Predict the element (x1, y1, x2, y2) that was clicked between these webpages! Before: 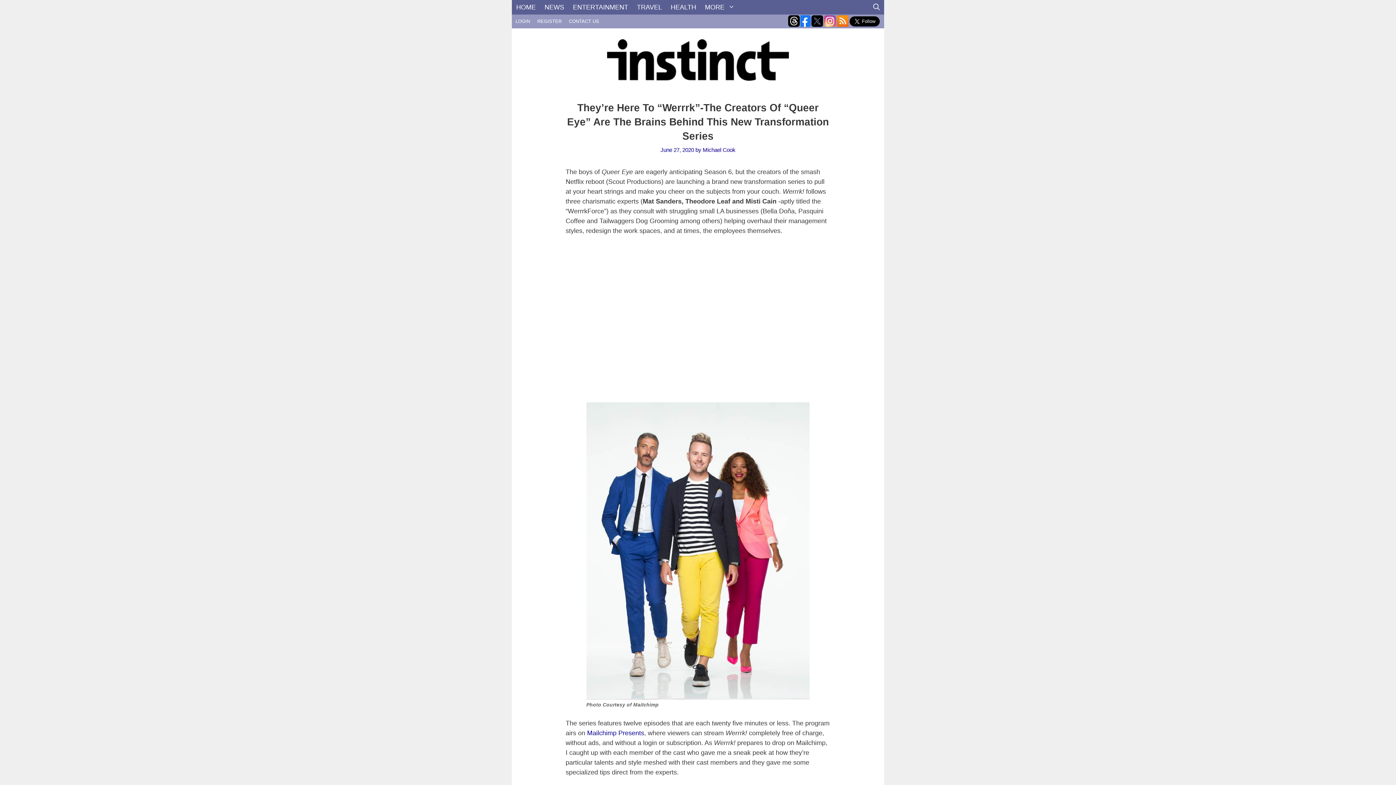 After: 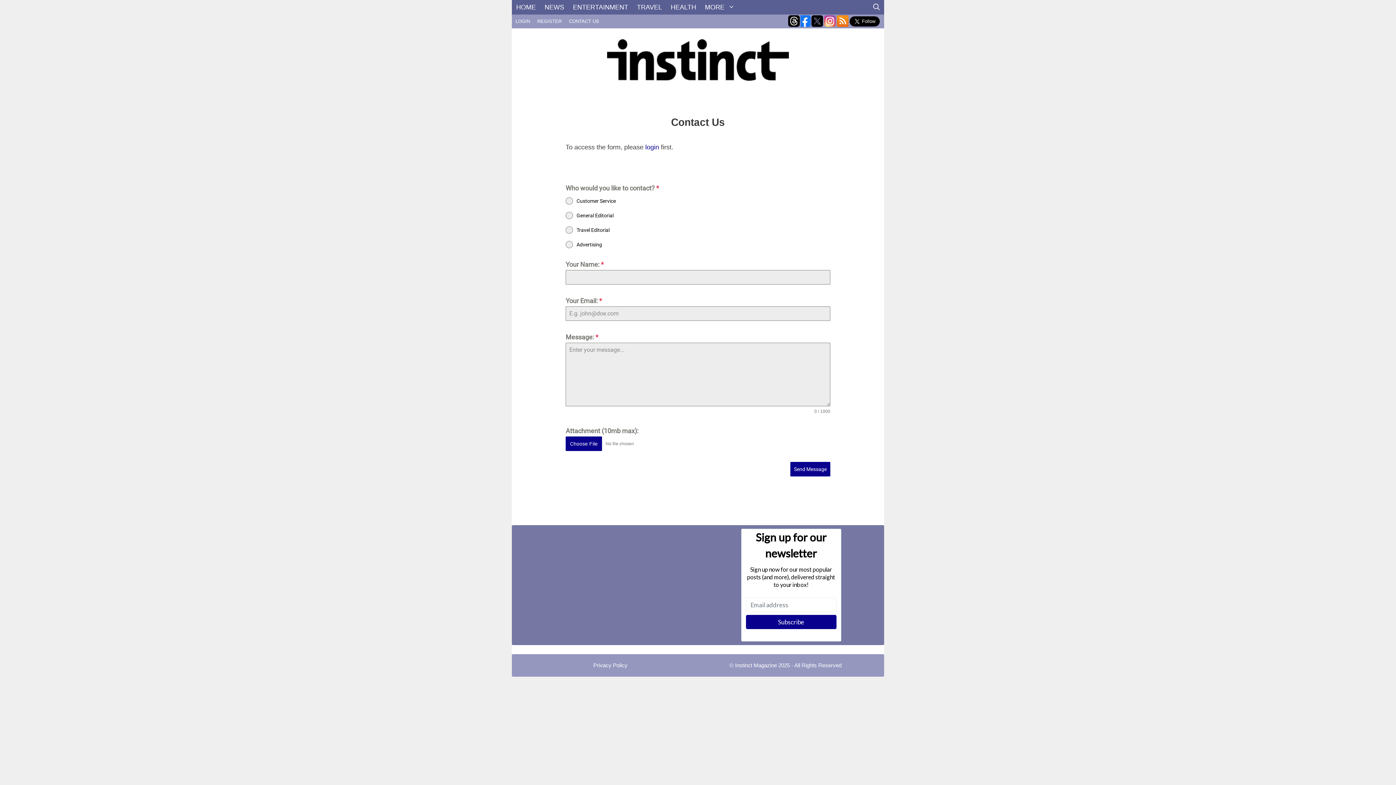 Action: bbox: (565, 14, 602, 28) label: CONTACT US